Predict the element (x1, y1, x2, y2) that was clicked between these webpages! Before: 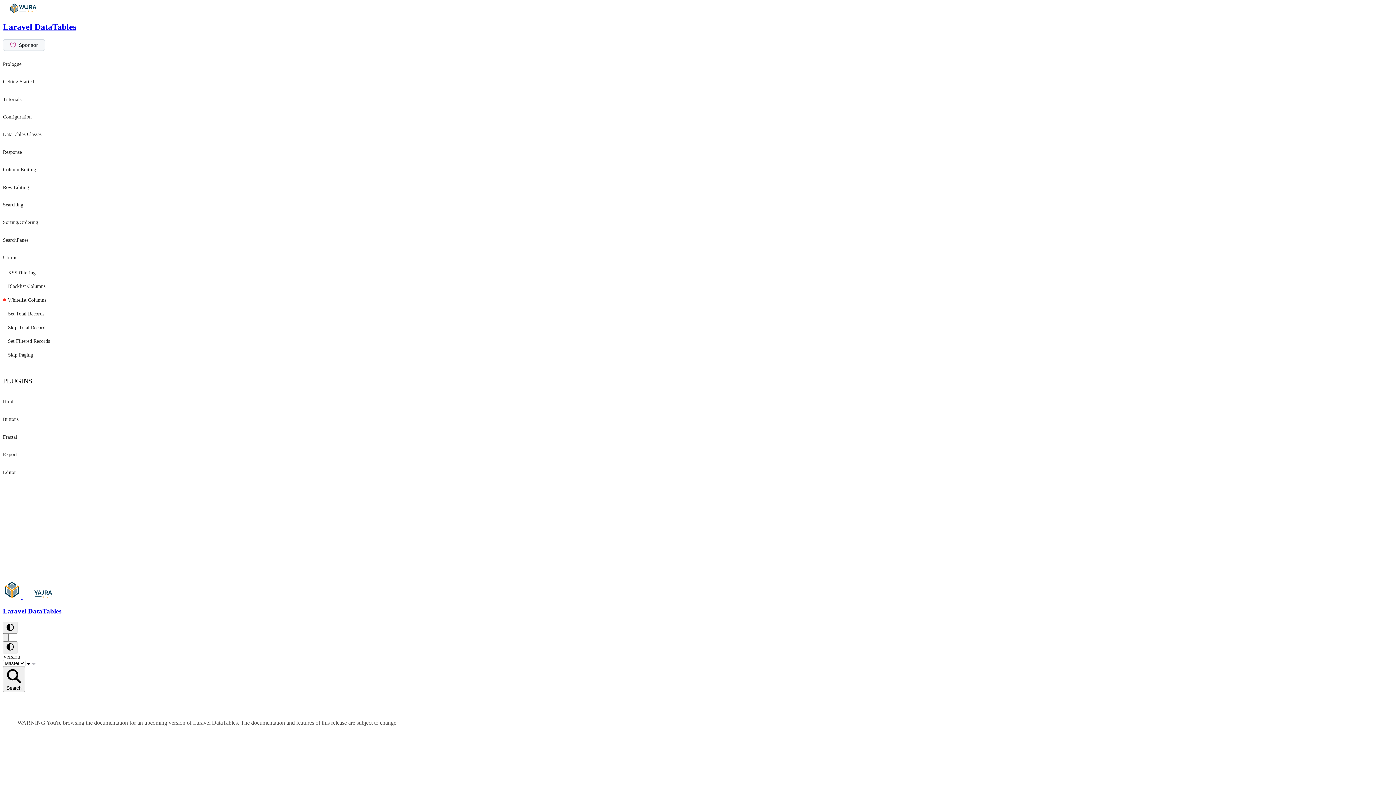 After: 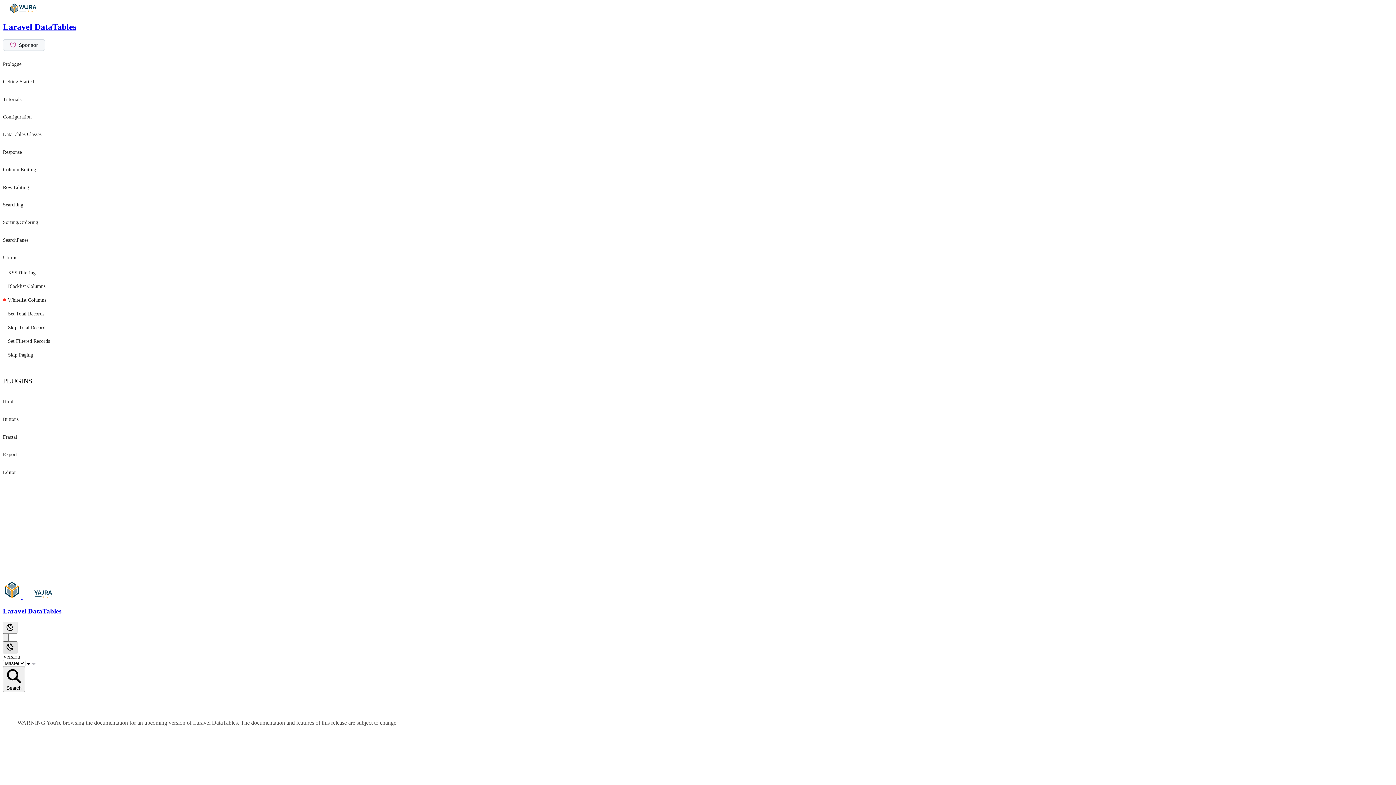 Action: bbox: (2, 641, 17, 653)